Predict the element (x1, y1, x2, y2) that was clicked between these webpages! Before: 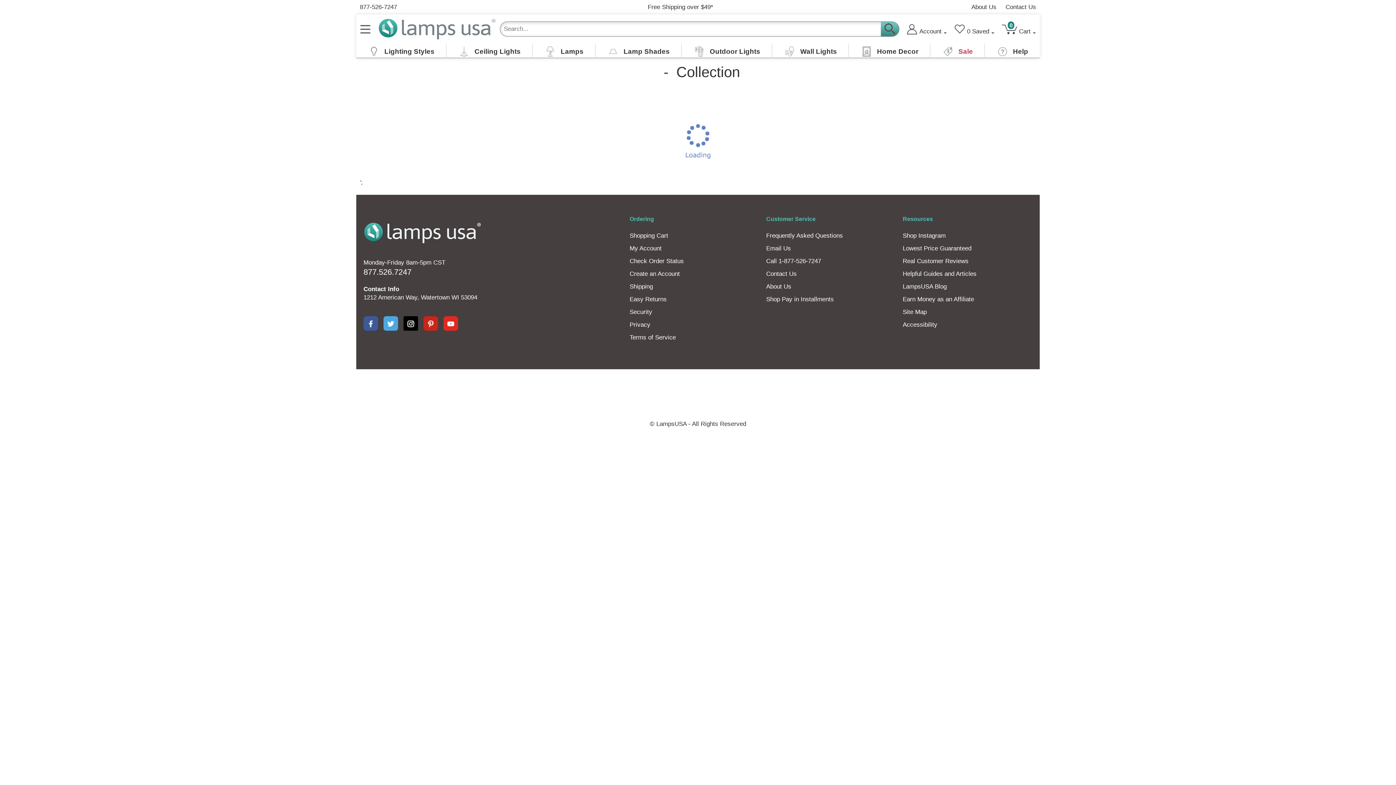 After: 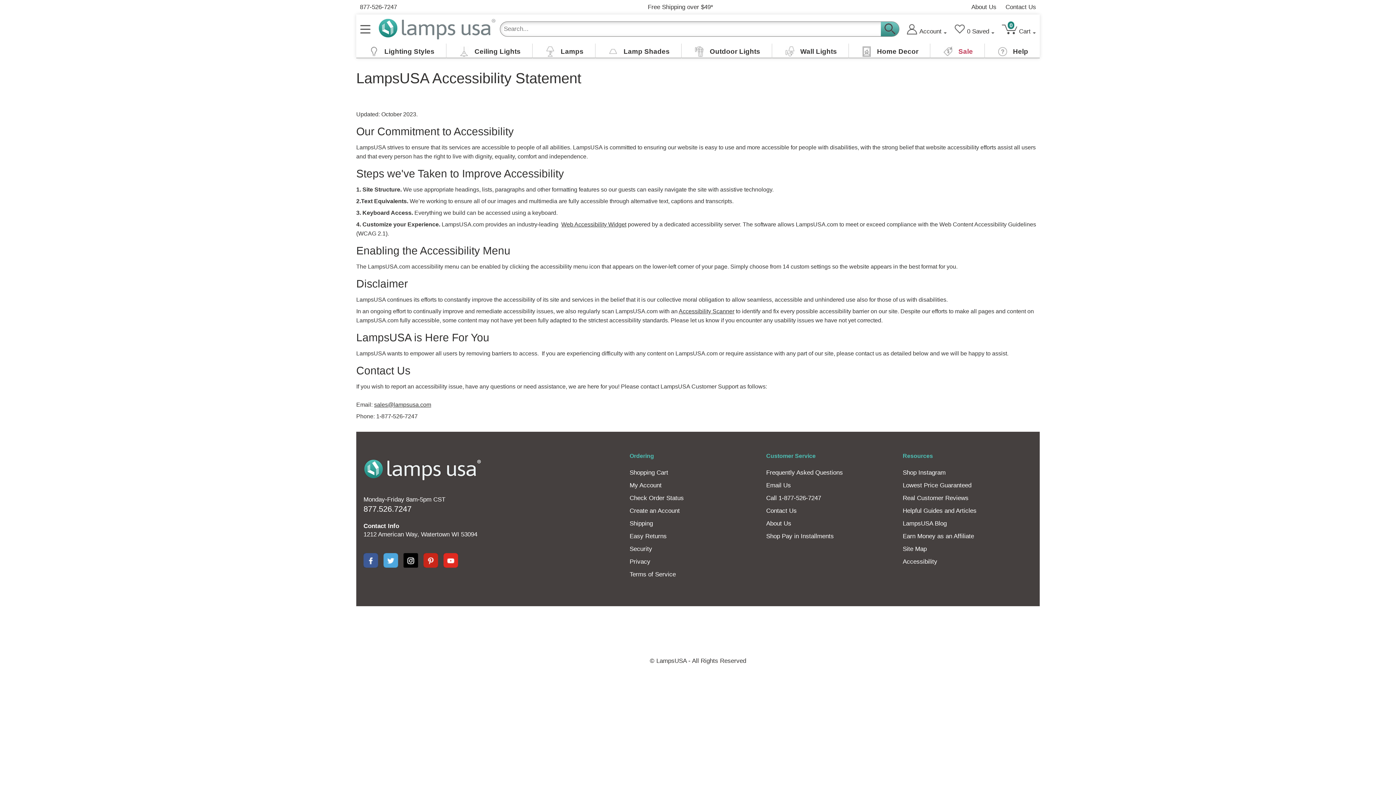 Action: label: Accessibility bbox: (902, 321, 937, 328)